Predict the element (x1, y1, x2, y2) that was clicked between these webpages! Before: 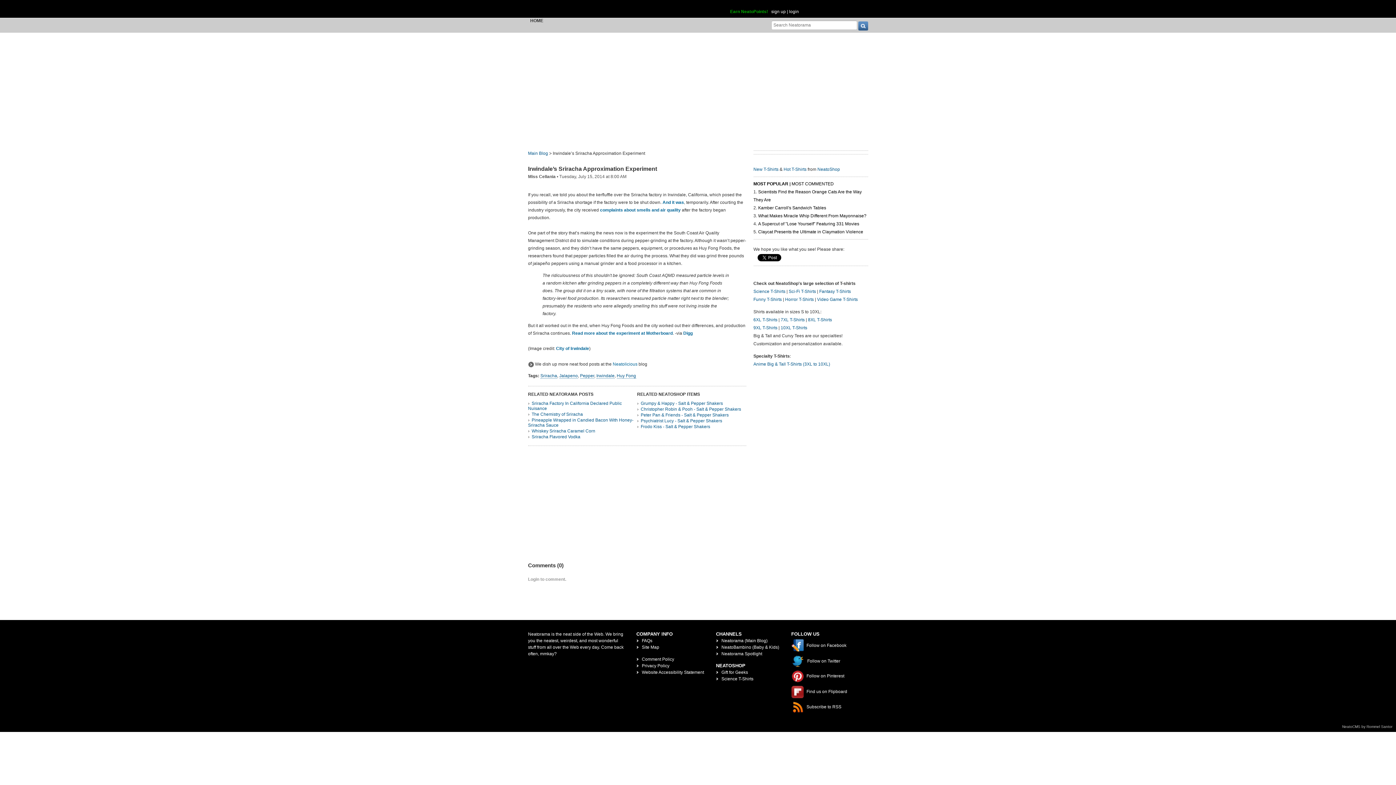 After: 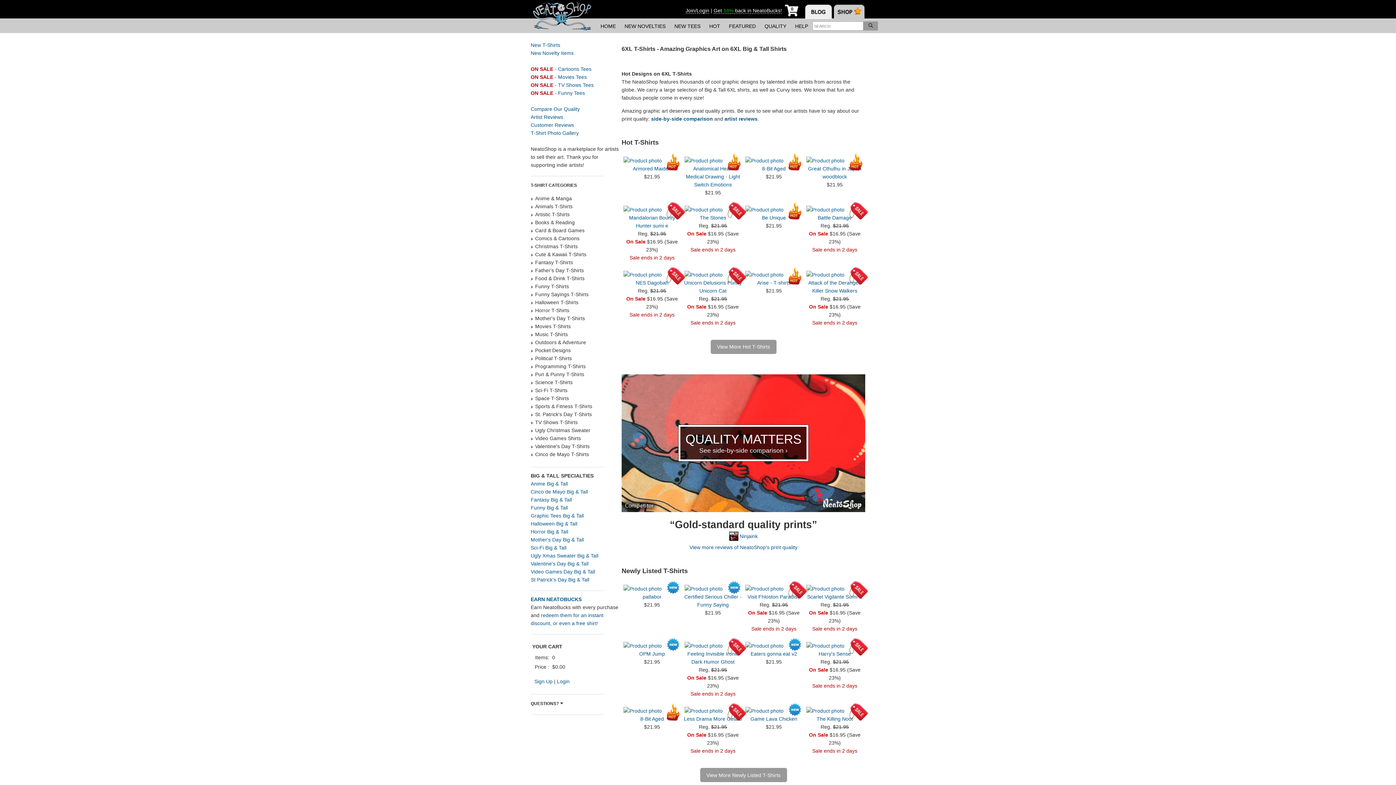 Action: bbox: (753, 317, 777, 322) label: 6XL T-Shirts